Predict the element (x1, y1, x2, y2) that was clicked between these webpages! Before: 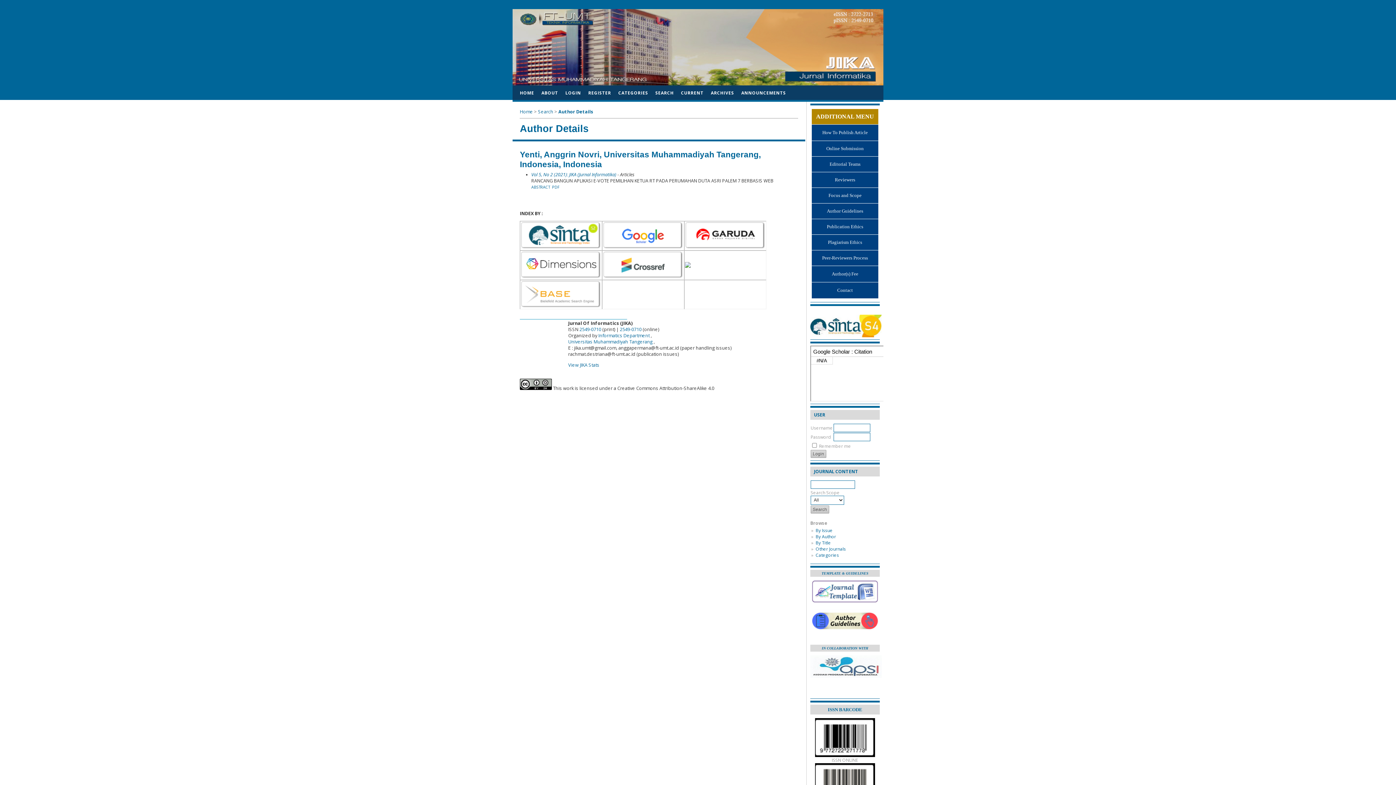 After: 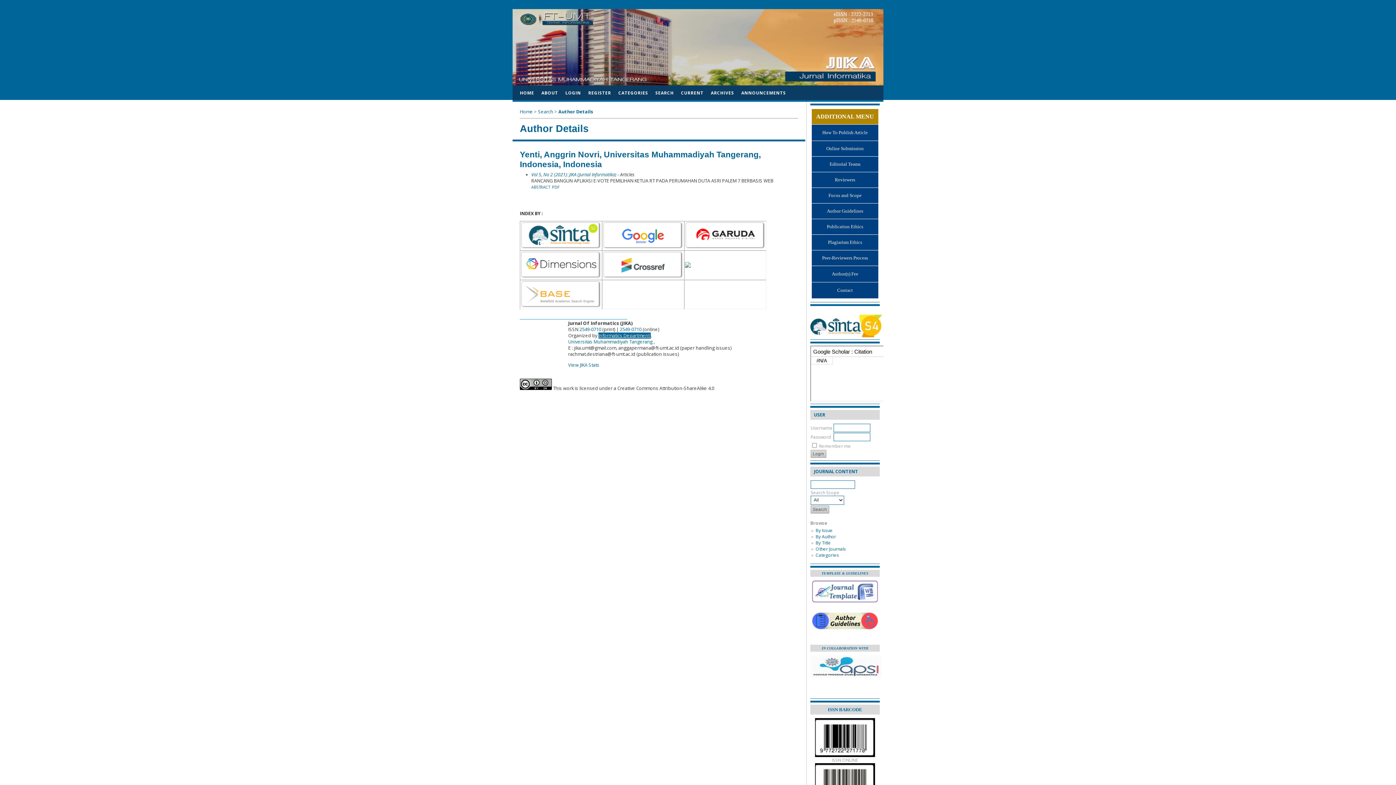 Action: label: Informatics Department  bbox: (598, 332, 650, 338)